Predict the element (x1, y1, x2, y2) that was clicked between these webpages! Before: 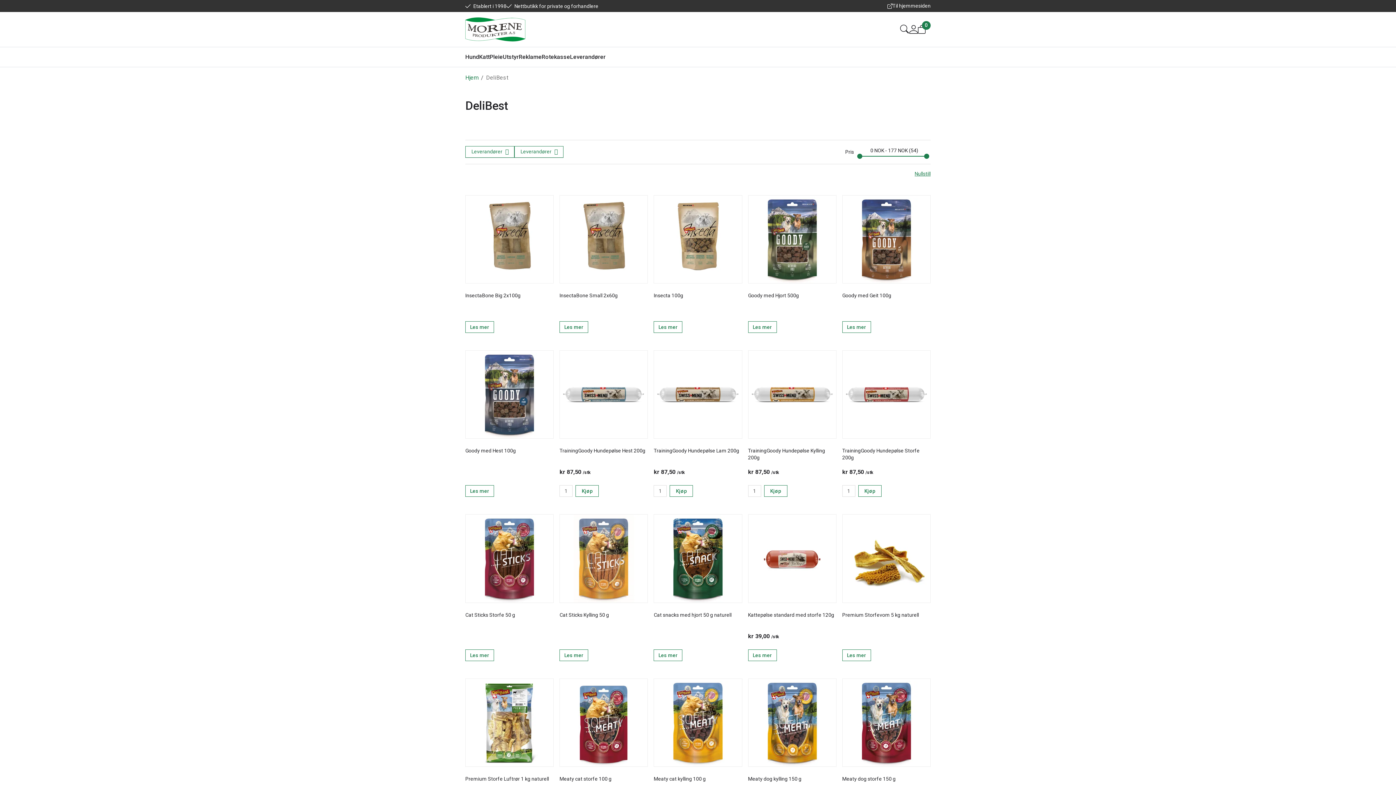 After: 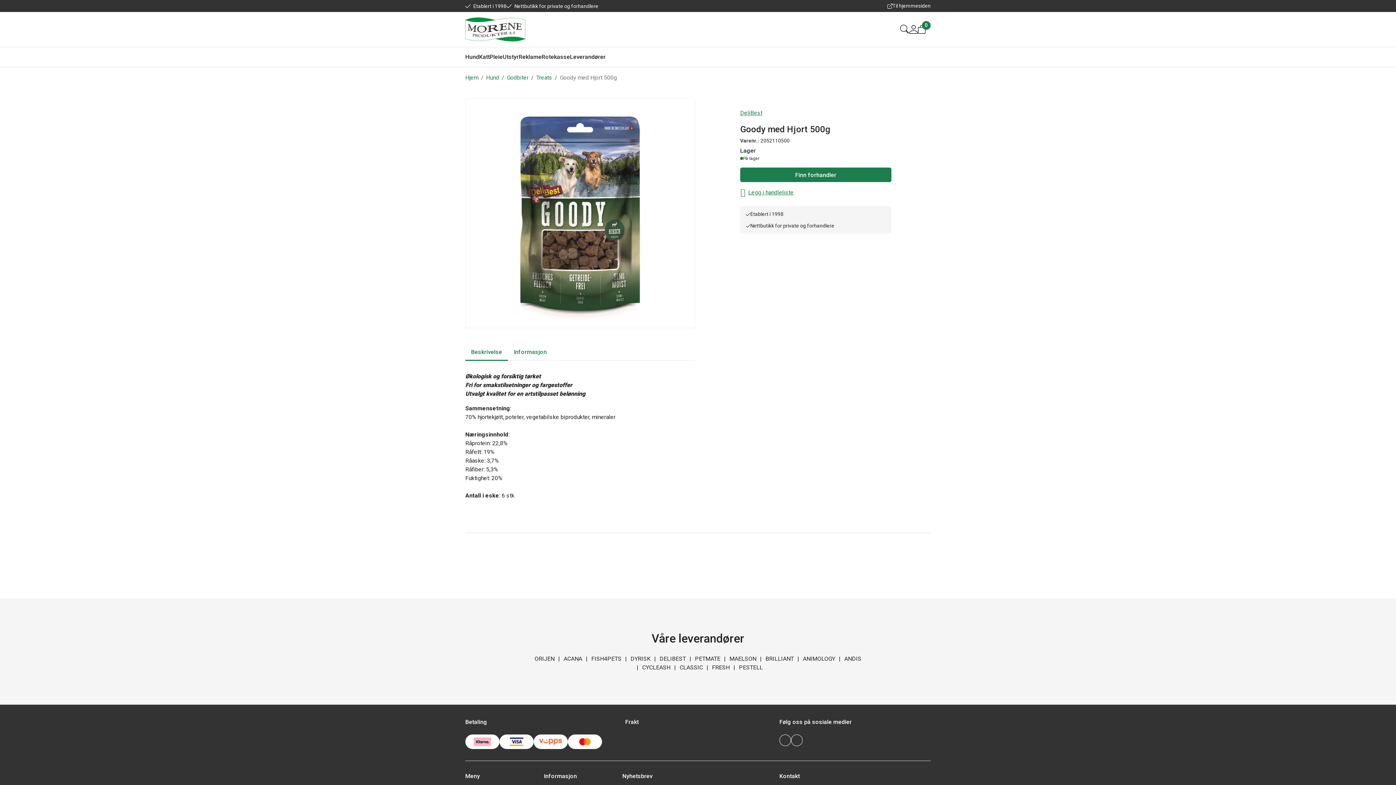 Action: bbox: (748, 292, 799, 298) label: Goody med Hjort 500g